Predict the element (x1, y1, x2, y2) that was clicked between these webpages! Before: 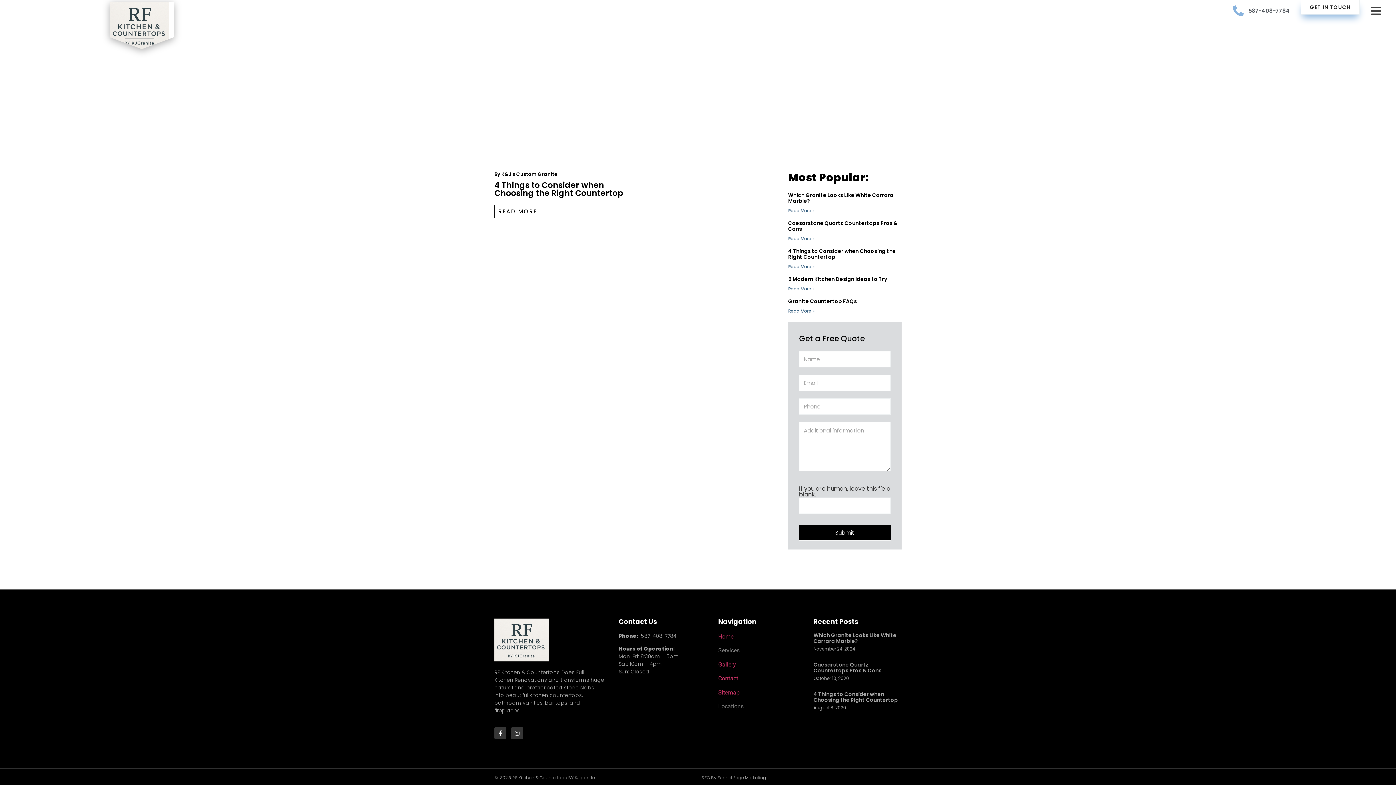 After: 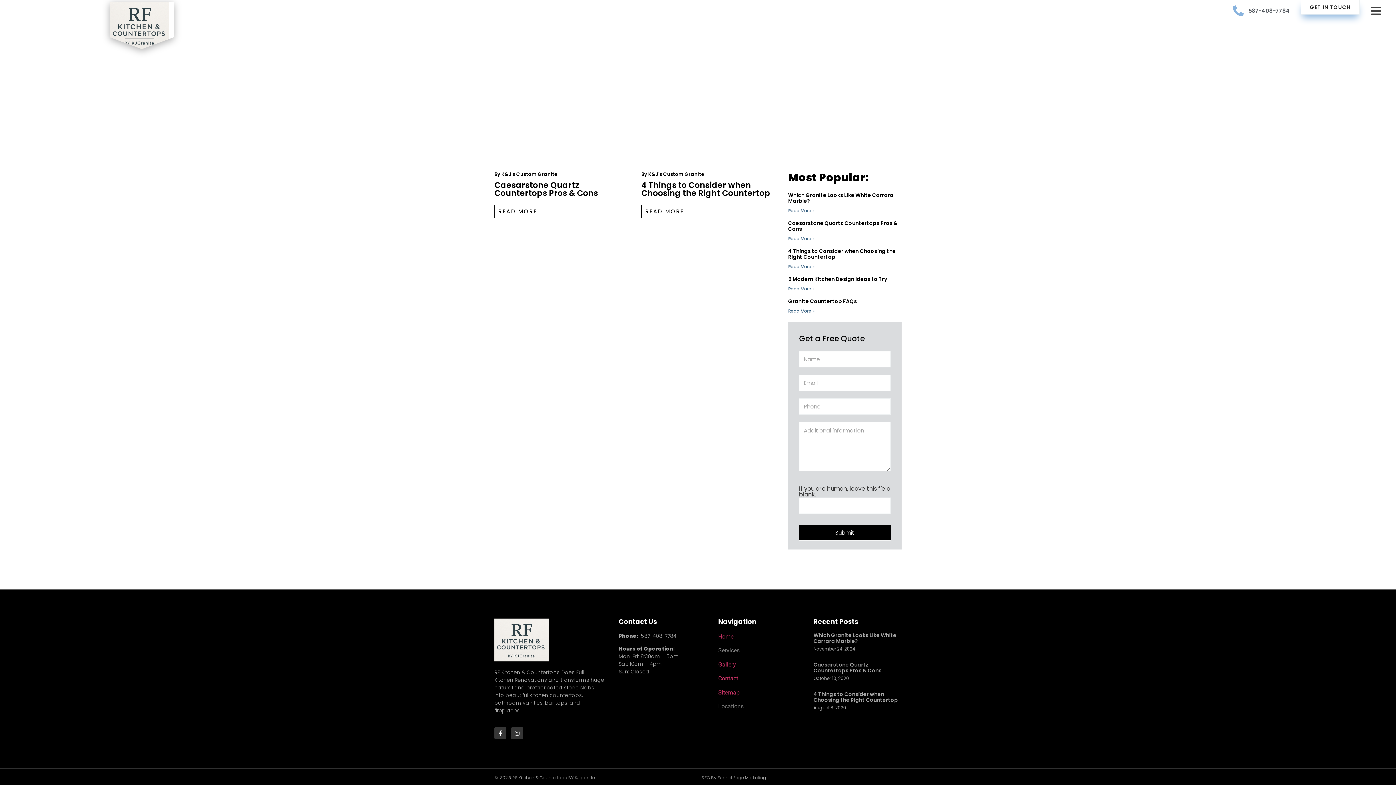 Action: label: Archives for bbox: (512, 126, 537, 132)